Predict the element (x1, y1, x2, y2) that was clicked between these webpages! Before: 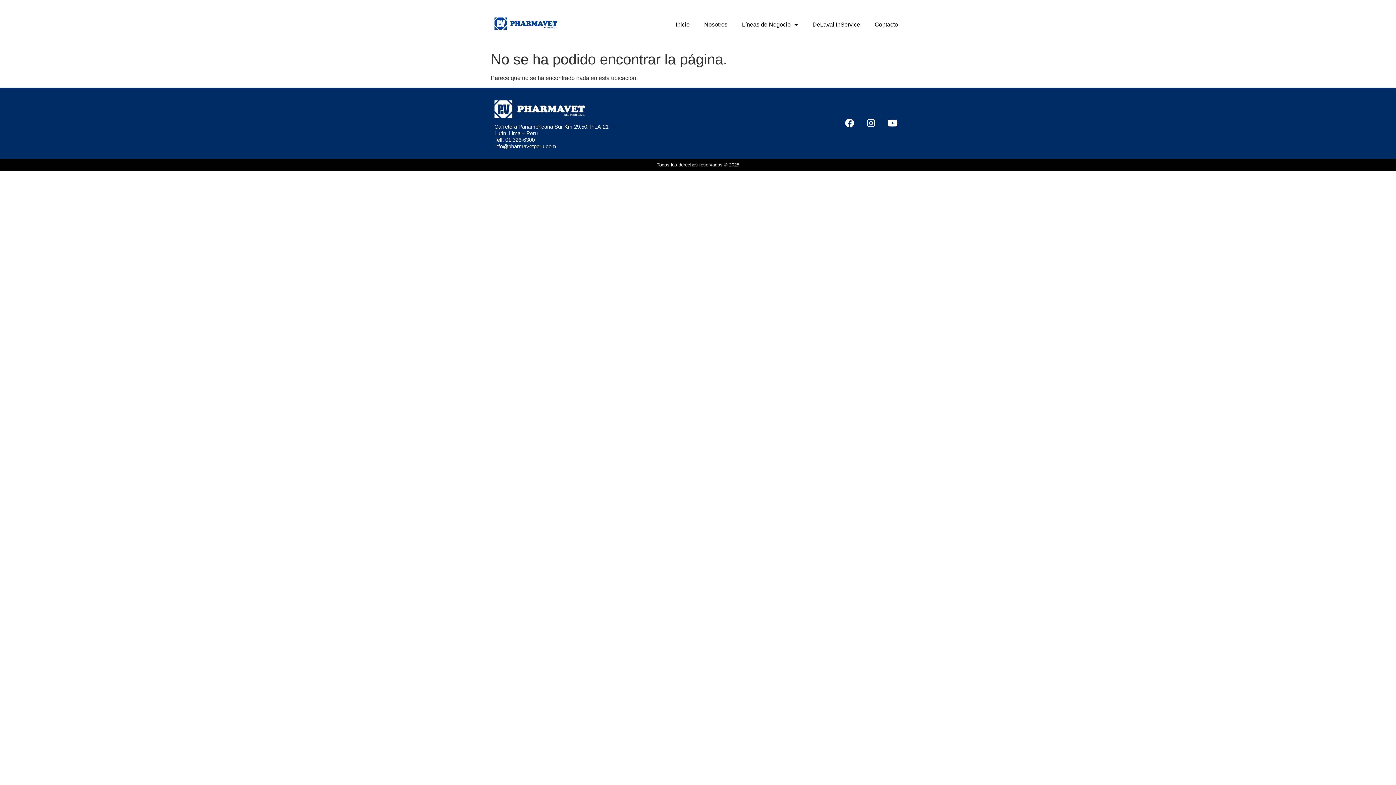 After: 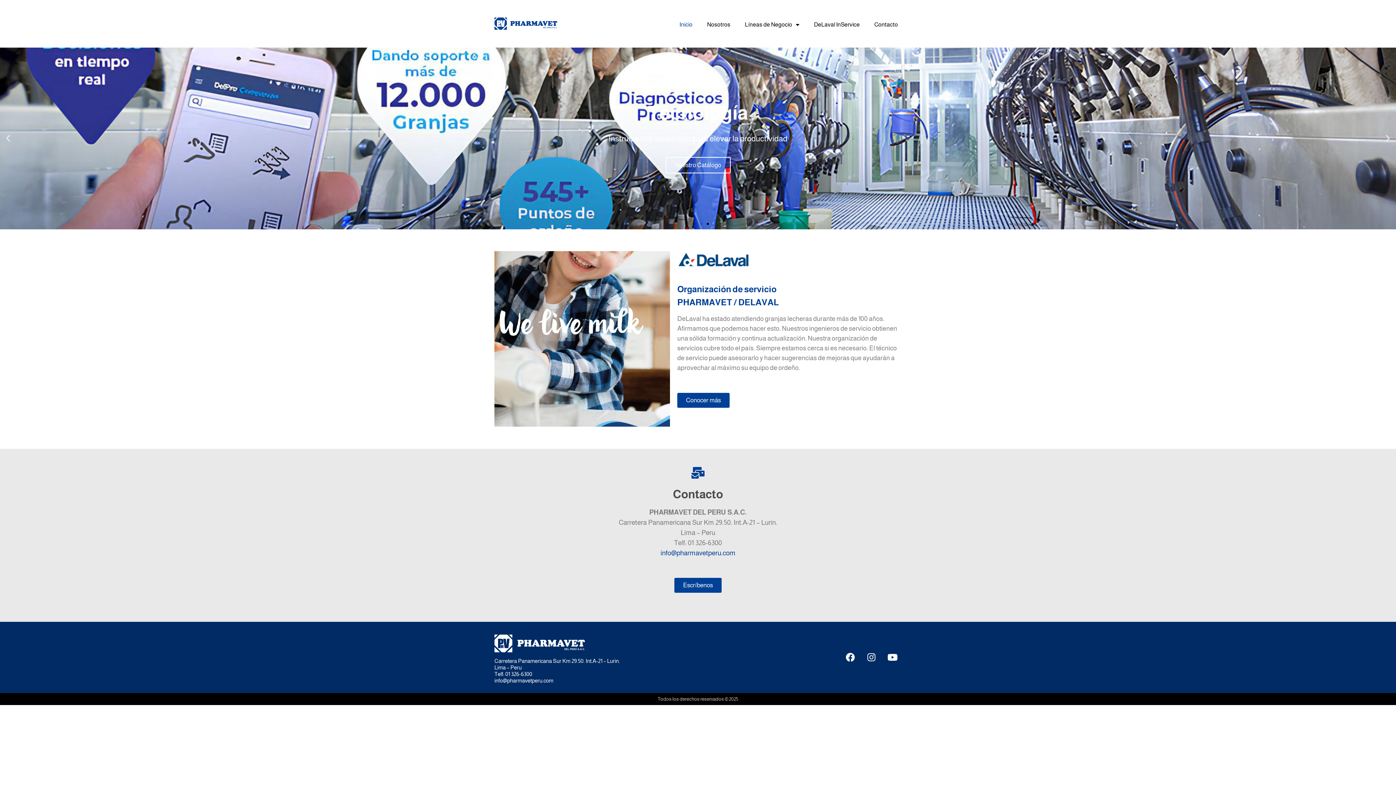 Action: label: Inicio bbox: (668, 16, 697, 33)